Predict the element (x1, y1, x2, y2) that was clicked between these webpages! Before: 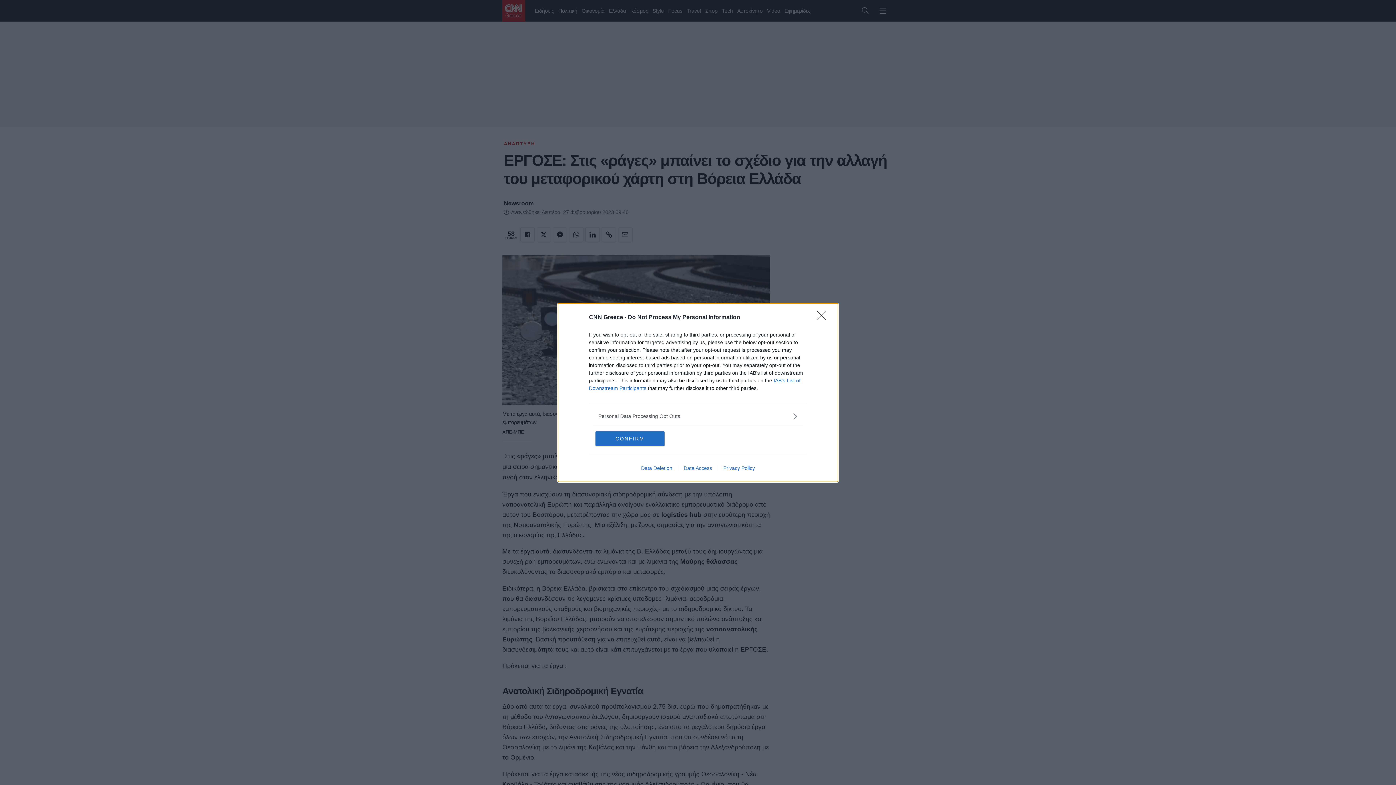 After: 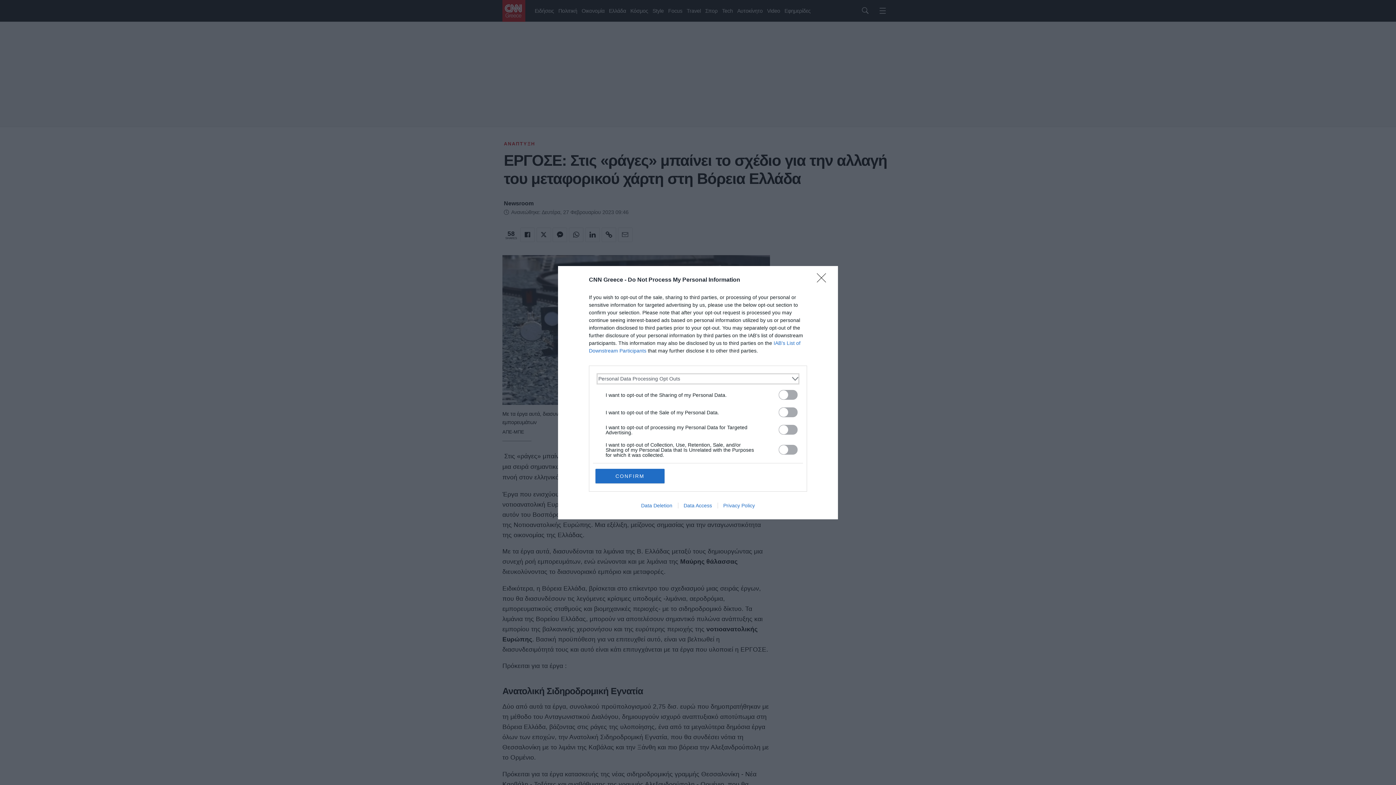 Action: bbox: (598, 412, 797, 420) label: Opt-Outs